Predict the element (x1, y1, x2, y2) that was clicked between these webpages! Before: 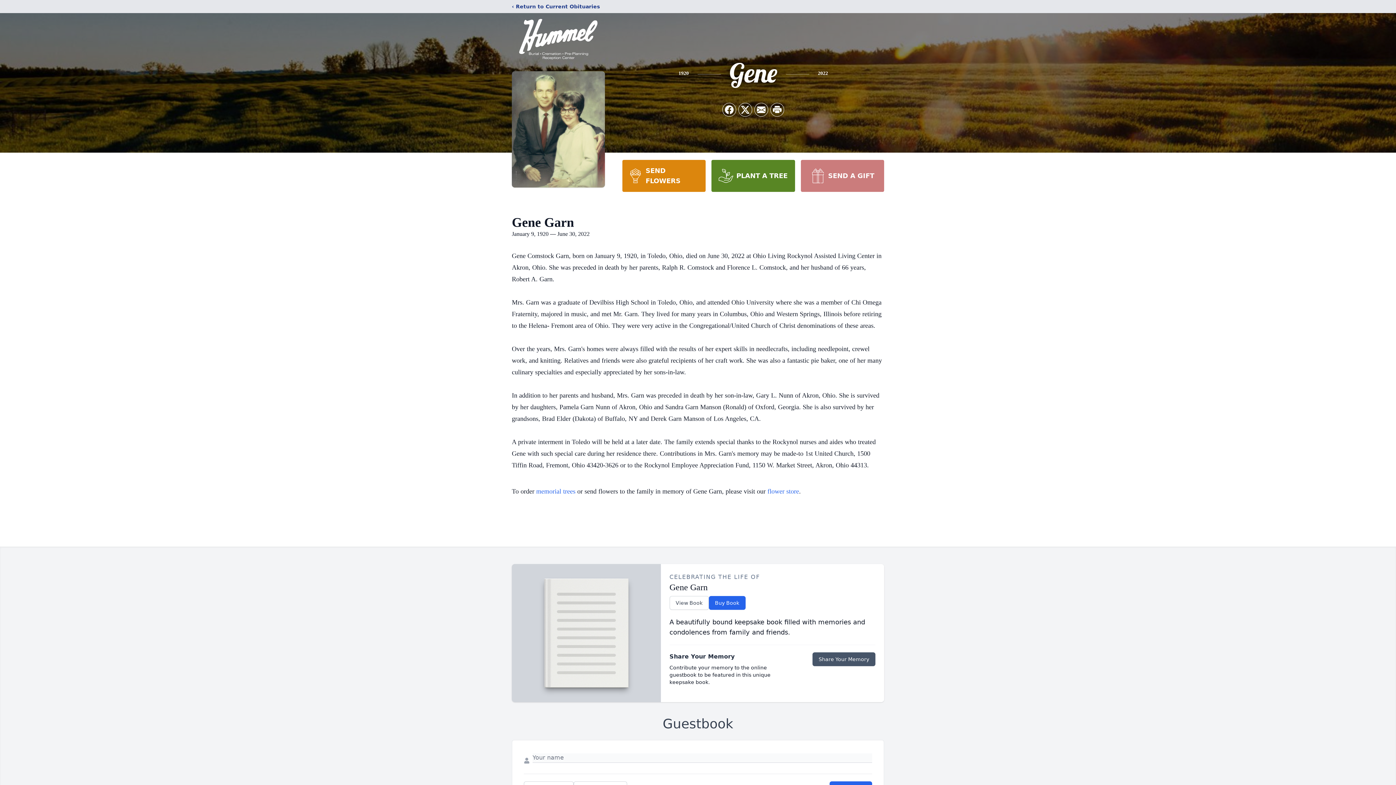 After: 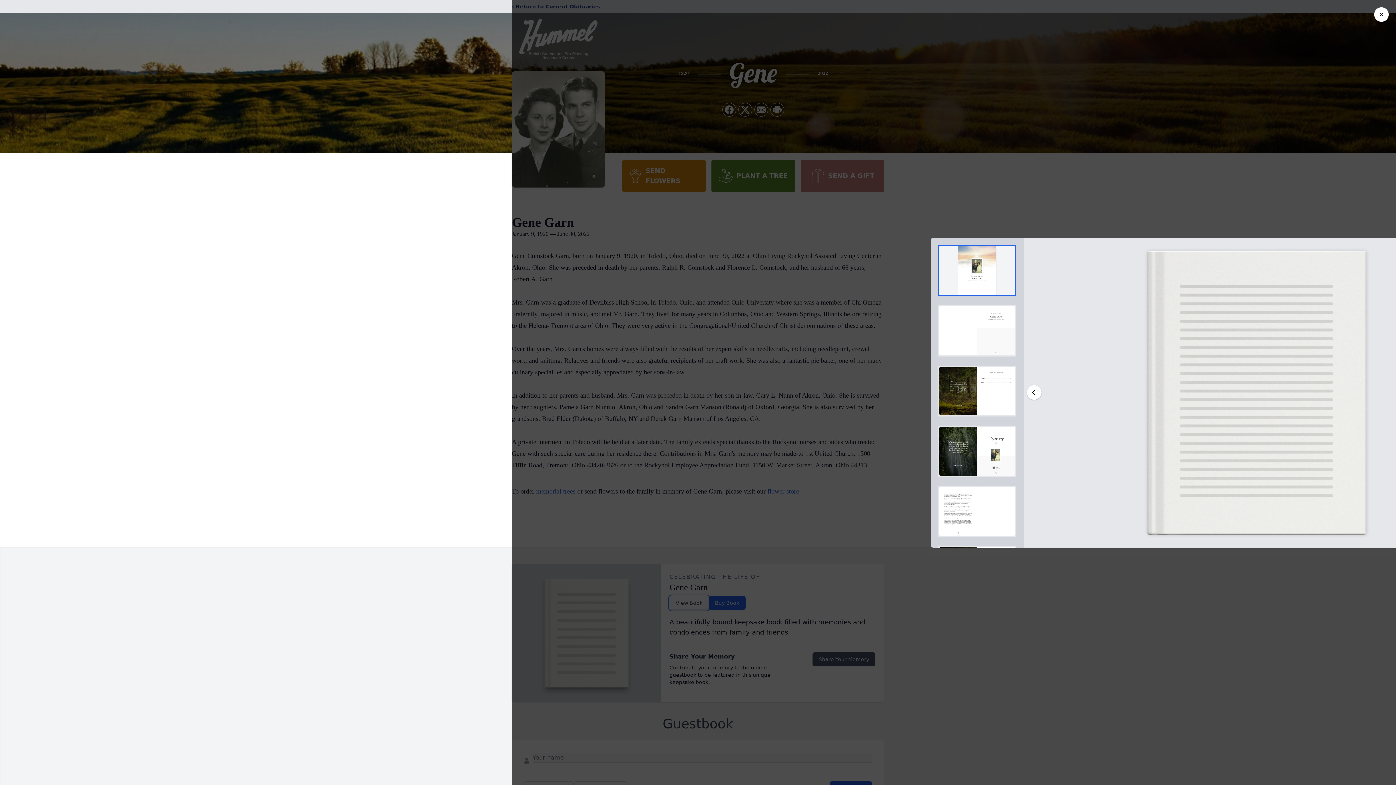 Action: bbox: (669, 596, 708, 610) label: View Book